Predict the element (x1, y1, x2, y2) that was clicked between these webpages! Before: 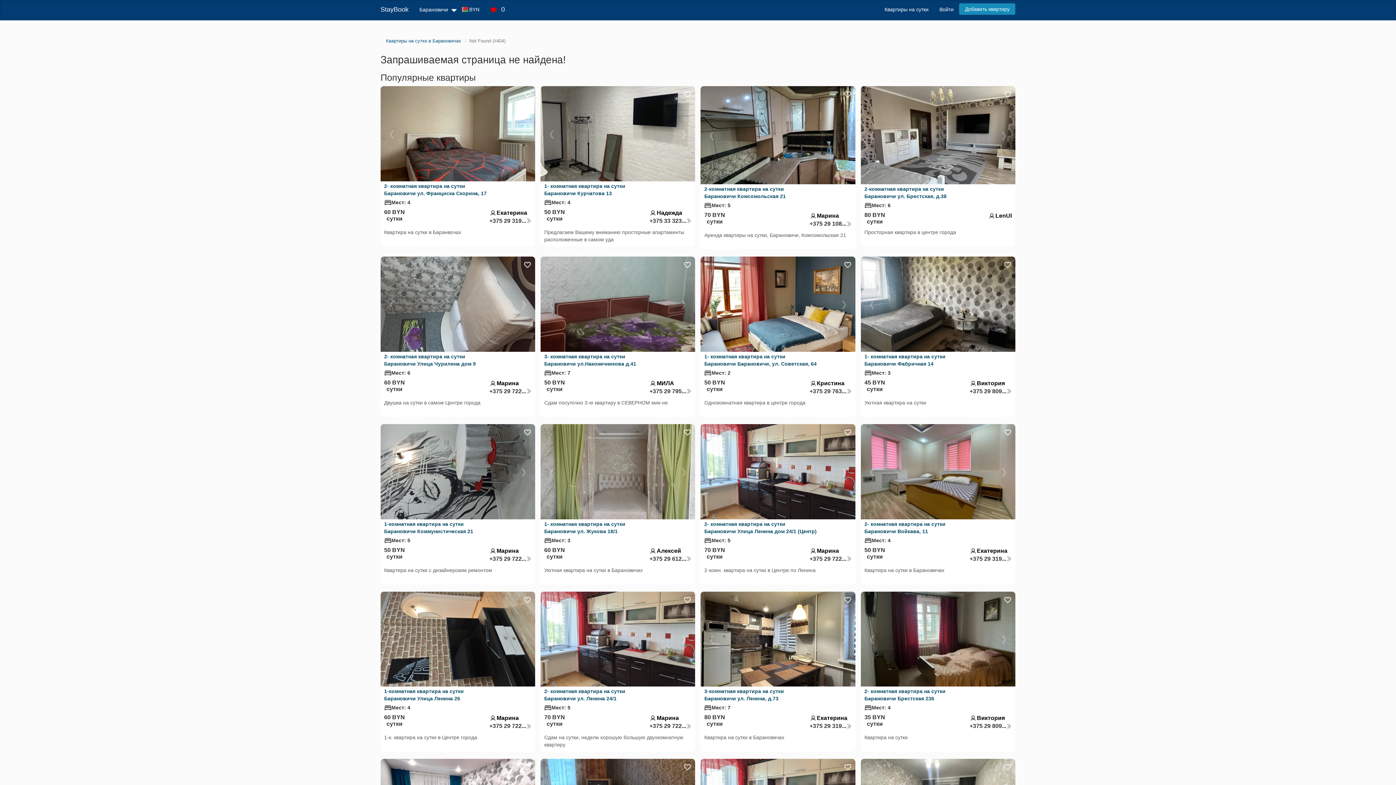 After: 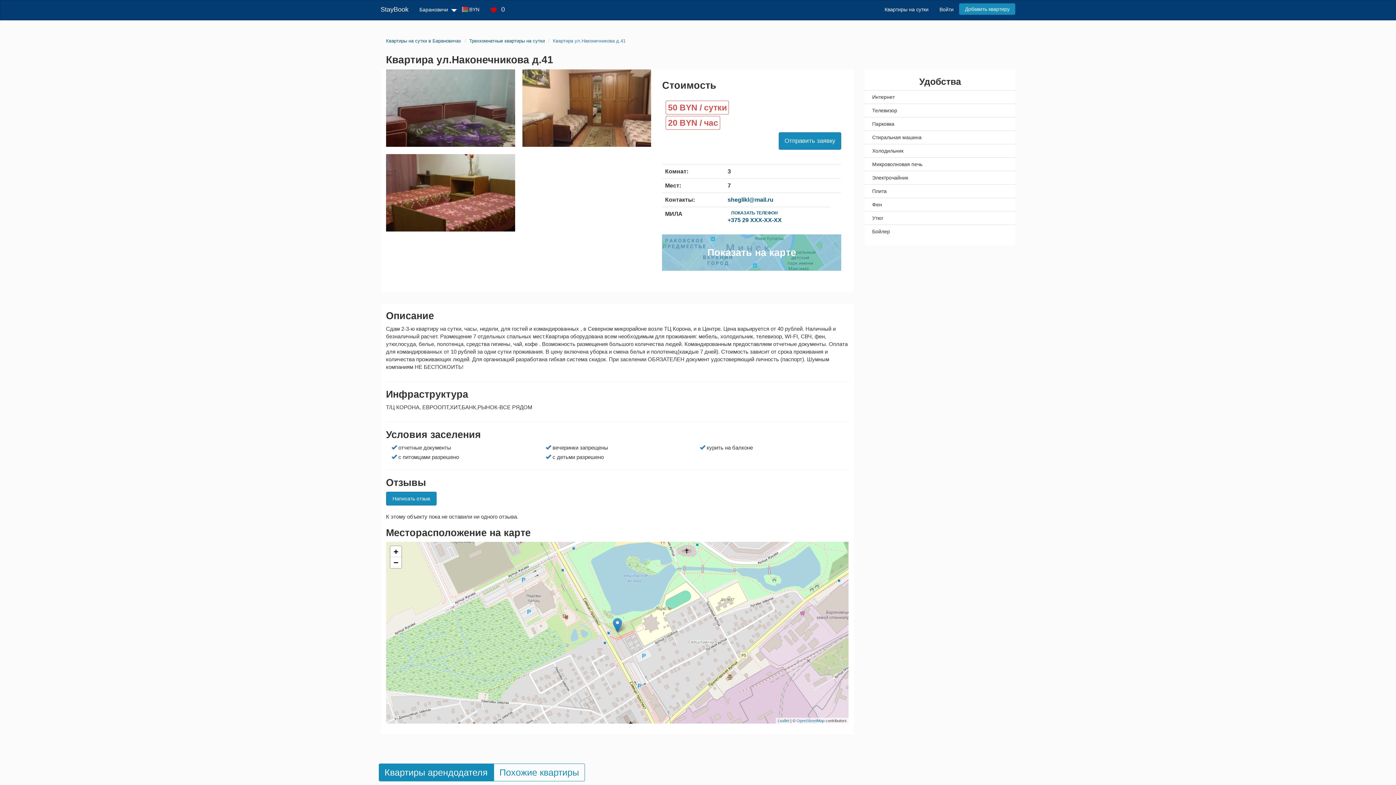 Action: label: 3- комнатная квартира на сутки
Барановичи ул.Наконечникова д.41 bbox: (544, 353, 691, 367)